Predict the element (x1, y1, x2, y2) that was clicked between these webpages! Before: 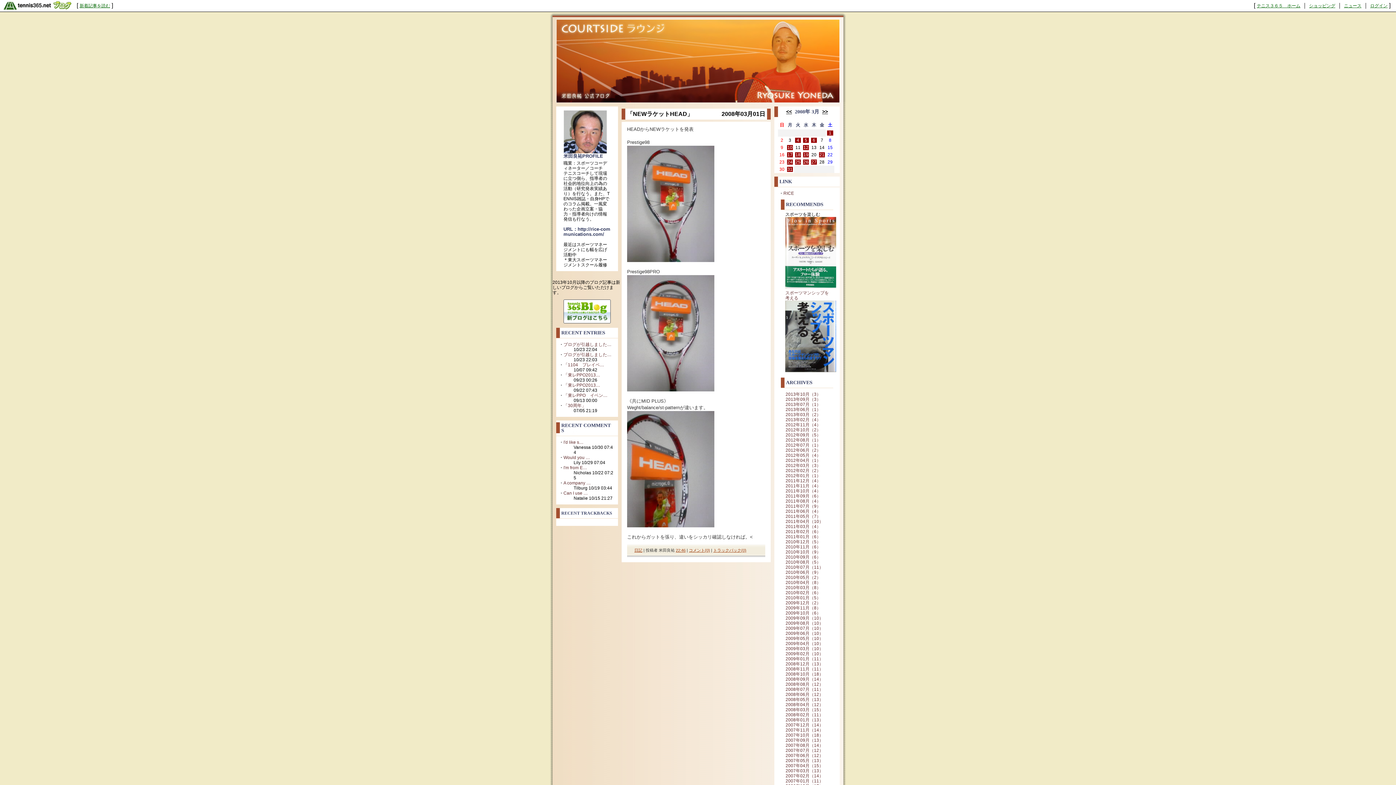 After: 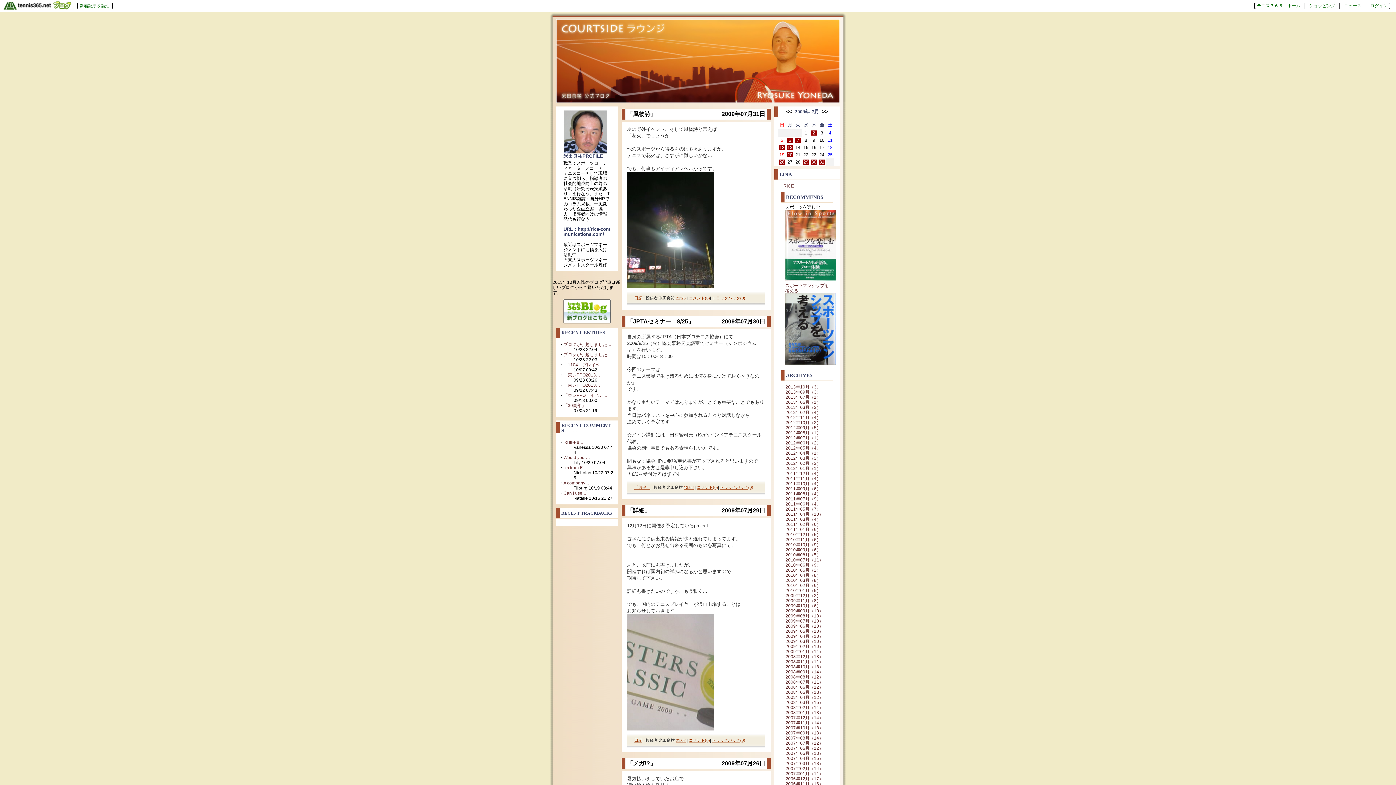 Action: label: 2009年07月（10） bbox: (785, 626, 823, 631)